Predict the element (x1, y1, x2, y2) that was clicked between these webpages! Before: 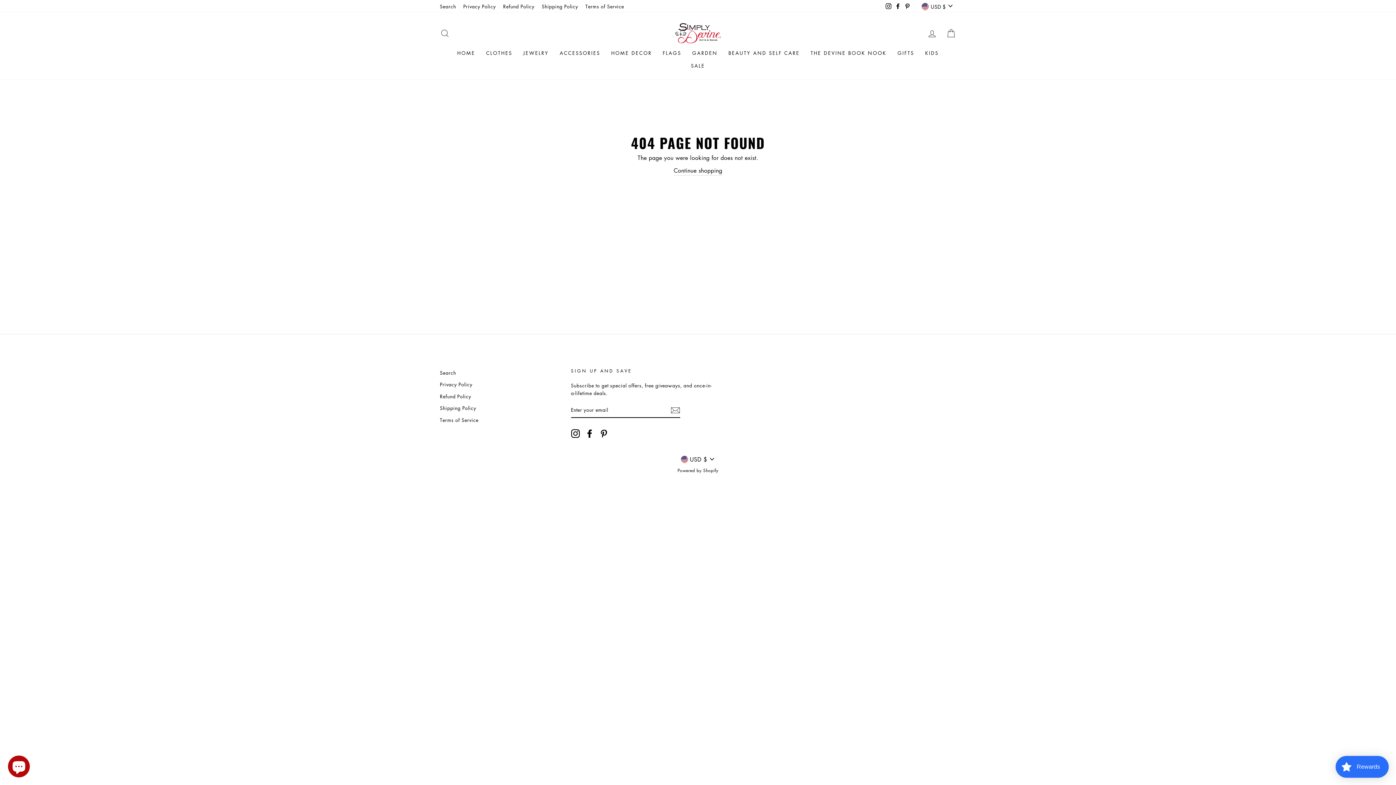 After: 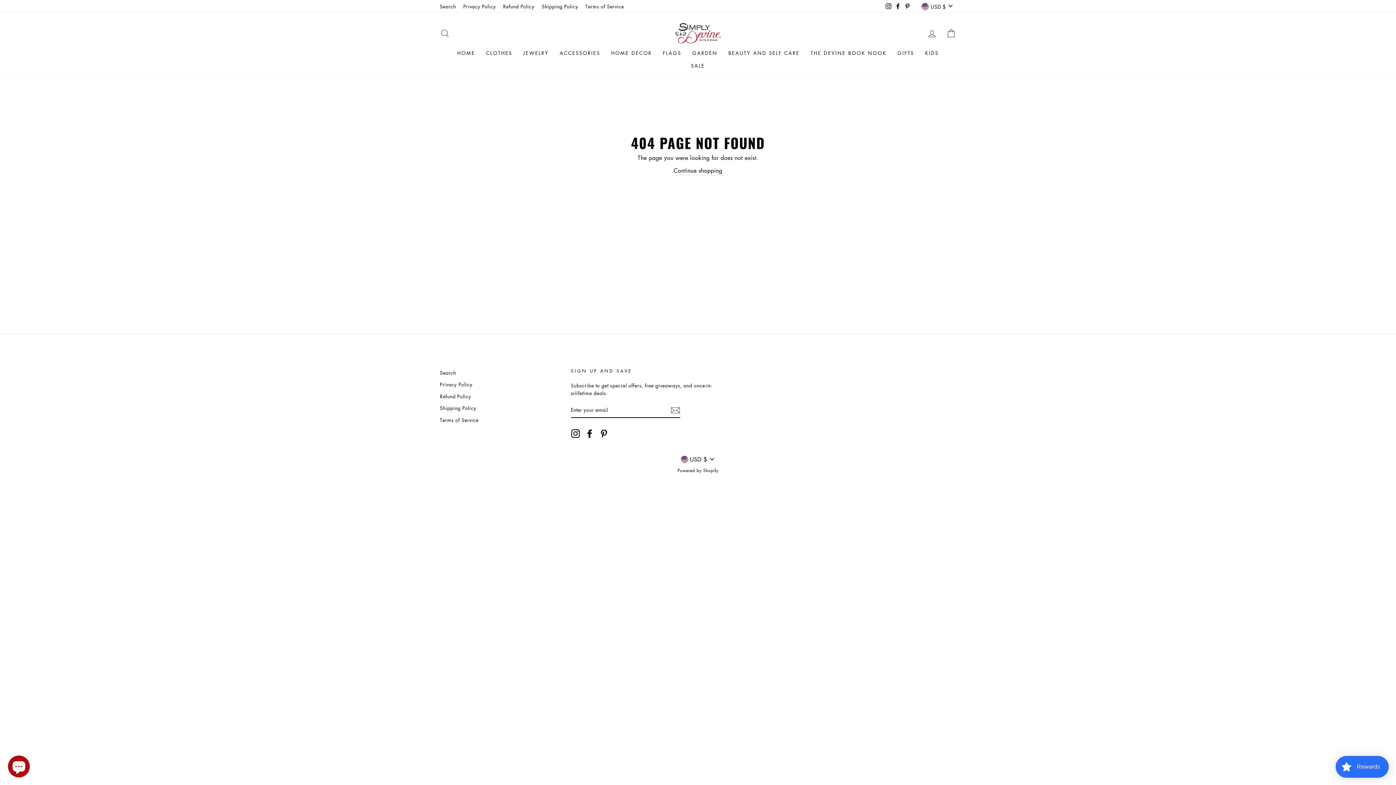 Action: bbox: (585, 429, 594, 438) label: Facebook